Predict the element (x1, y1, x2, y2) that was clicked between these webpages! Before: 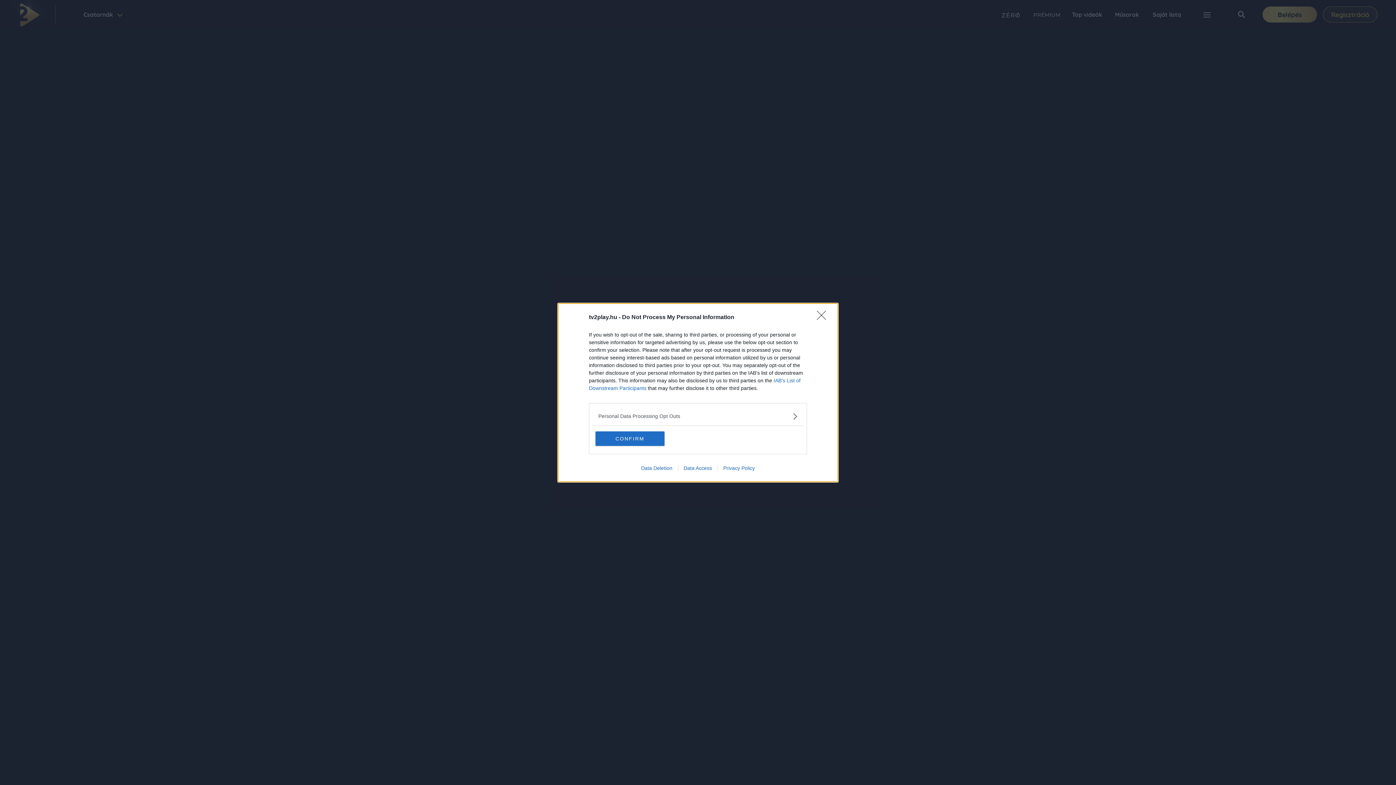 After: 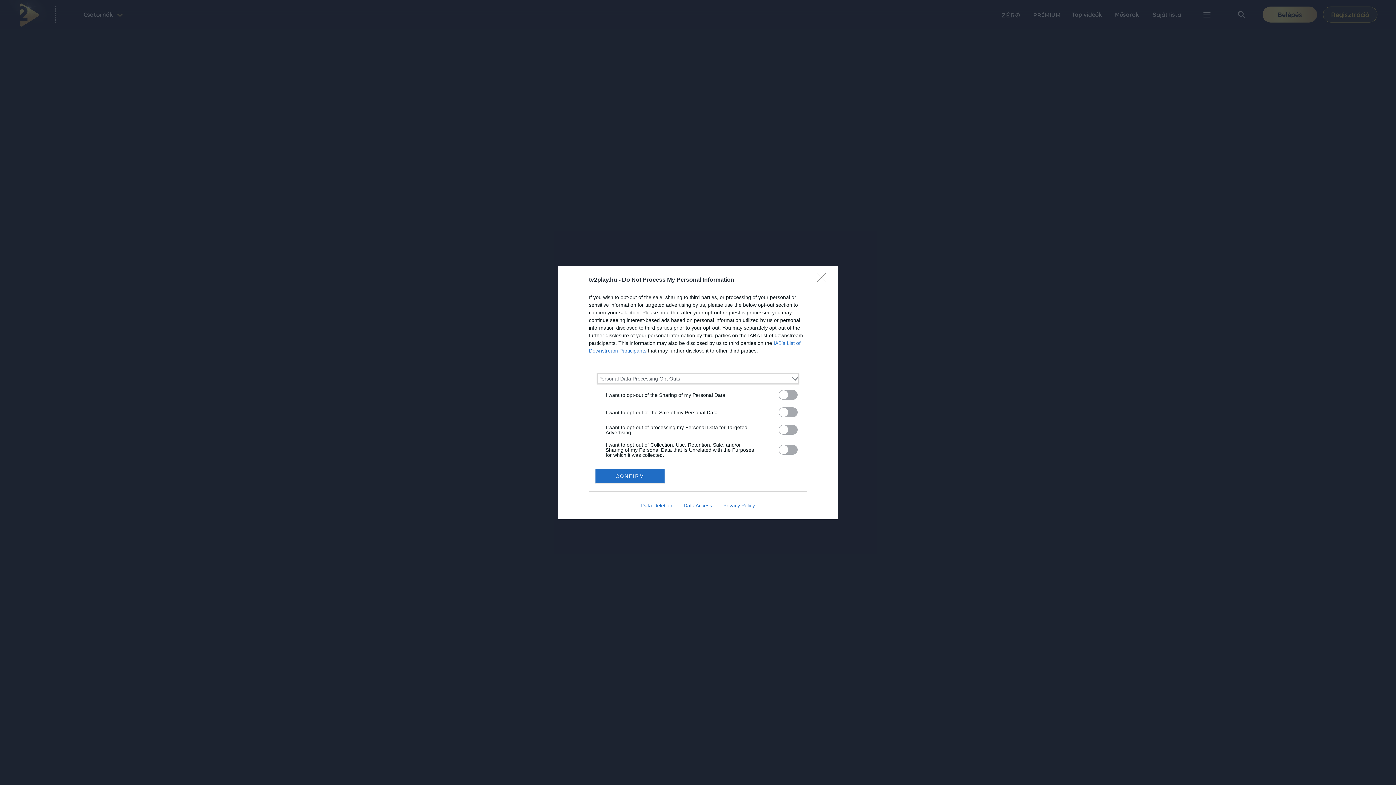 Action: label: Opt-Outs bbox: (598, 412, 797, 420)